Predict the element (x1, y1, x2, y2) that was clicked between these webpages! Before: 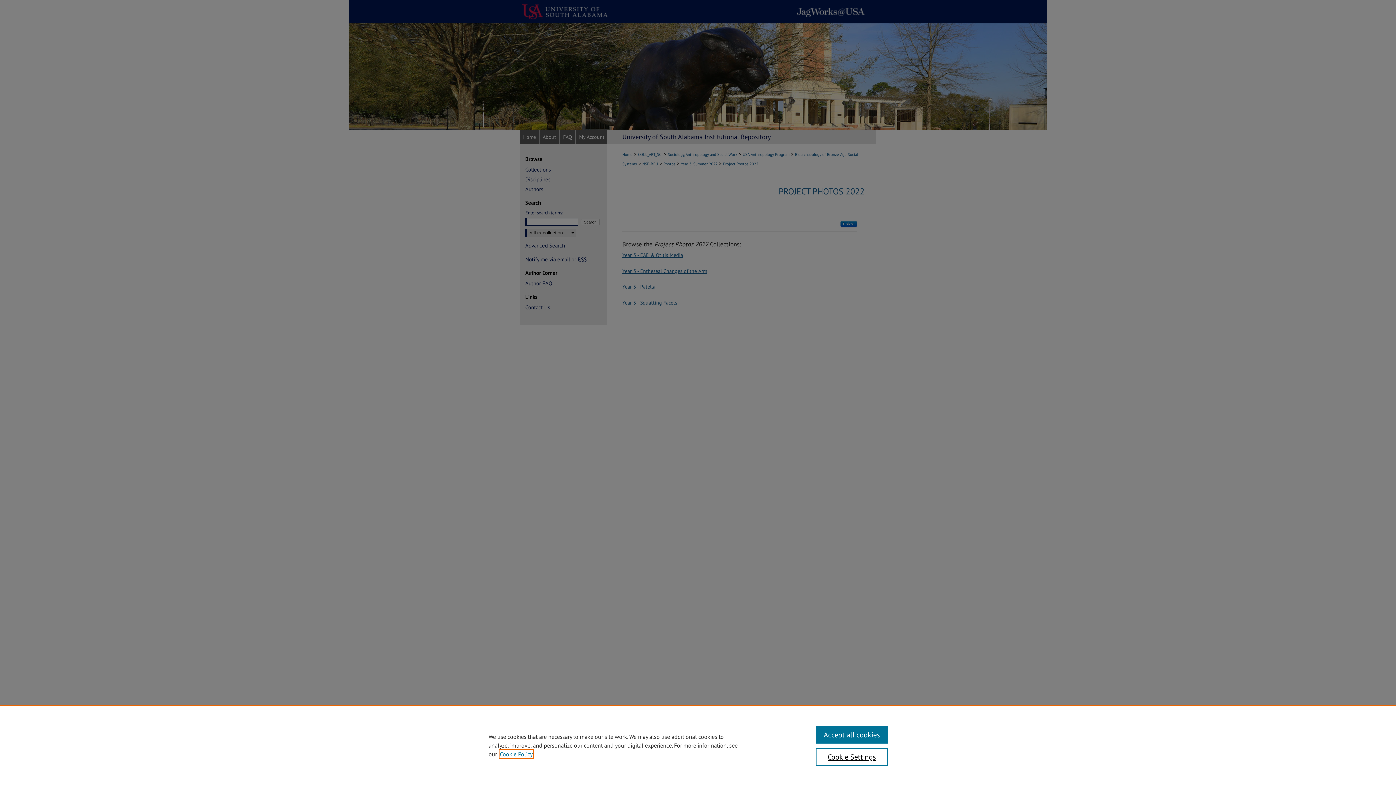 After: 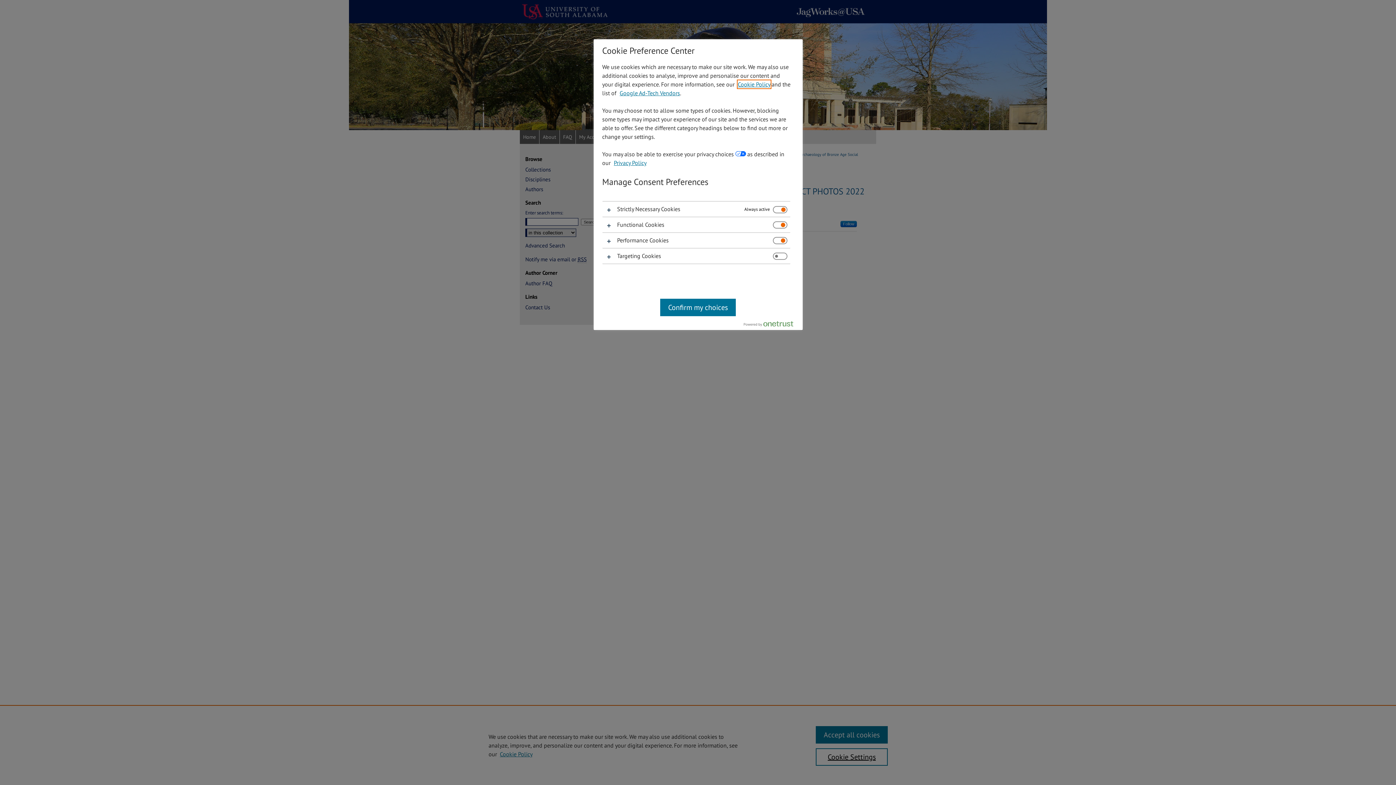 Action: label: Cookie Settings bbox: (815, 748, 887, 766)